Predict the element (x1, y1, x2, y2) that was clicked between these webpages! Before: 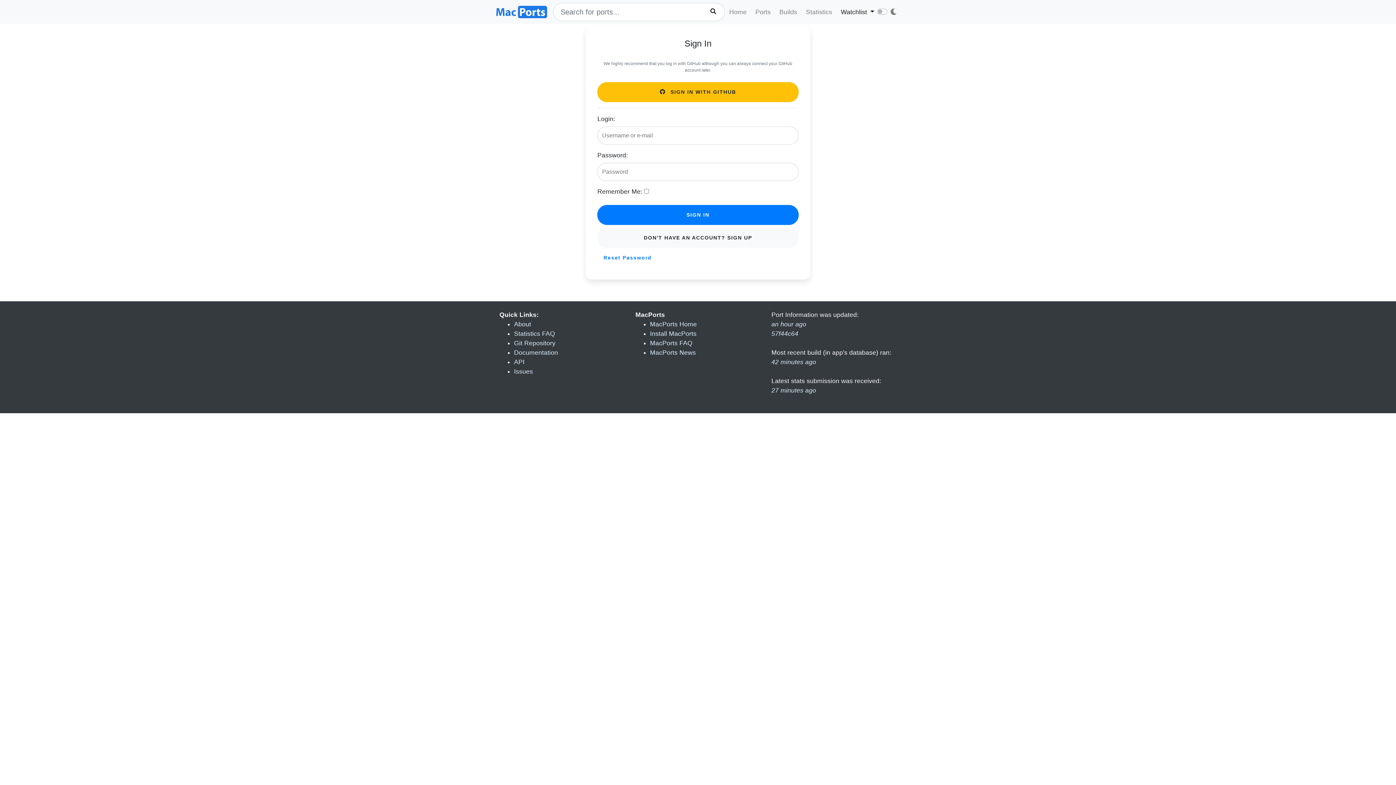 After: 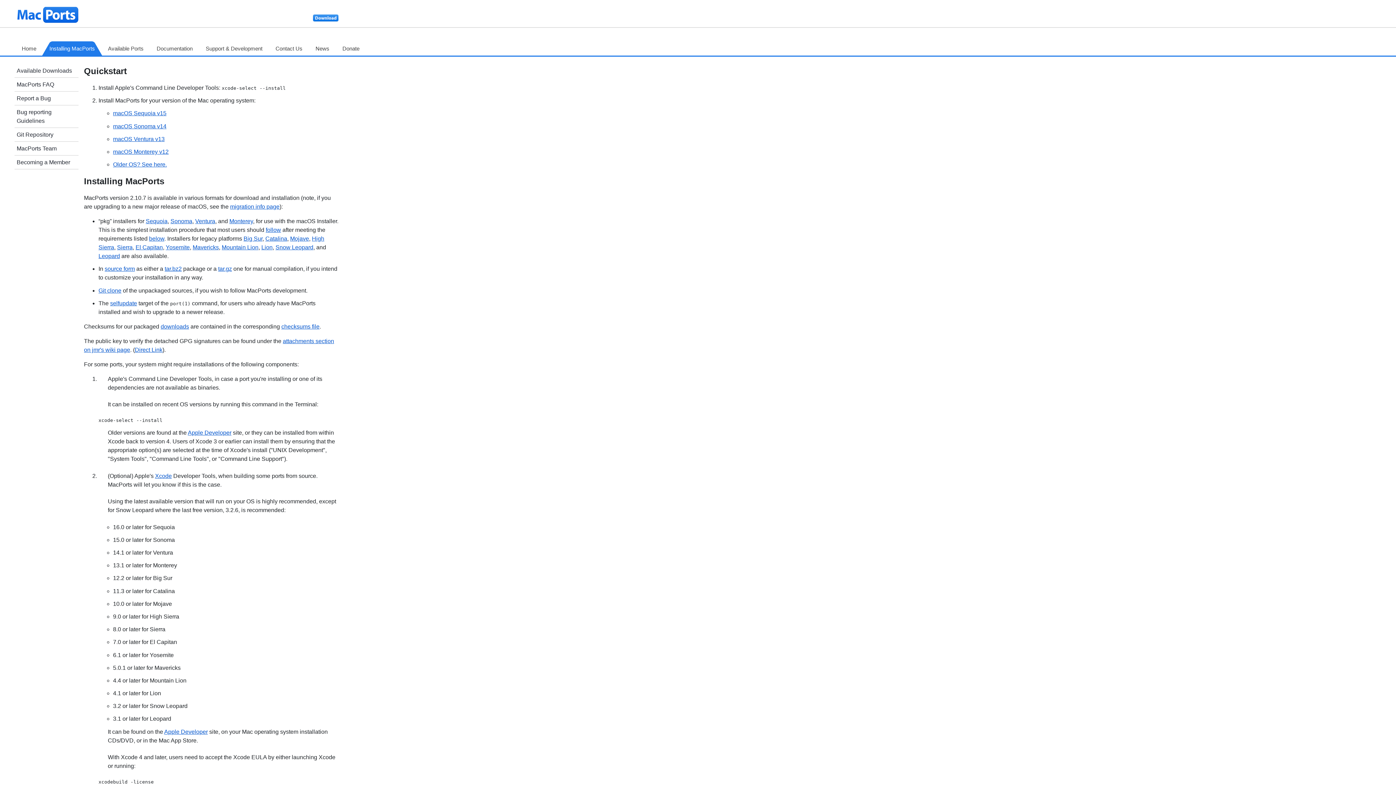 Action: label: Install MacPorts bbox: (650, 330, 696, 337)